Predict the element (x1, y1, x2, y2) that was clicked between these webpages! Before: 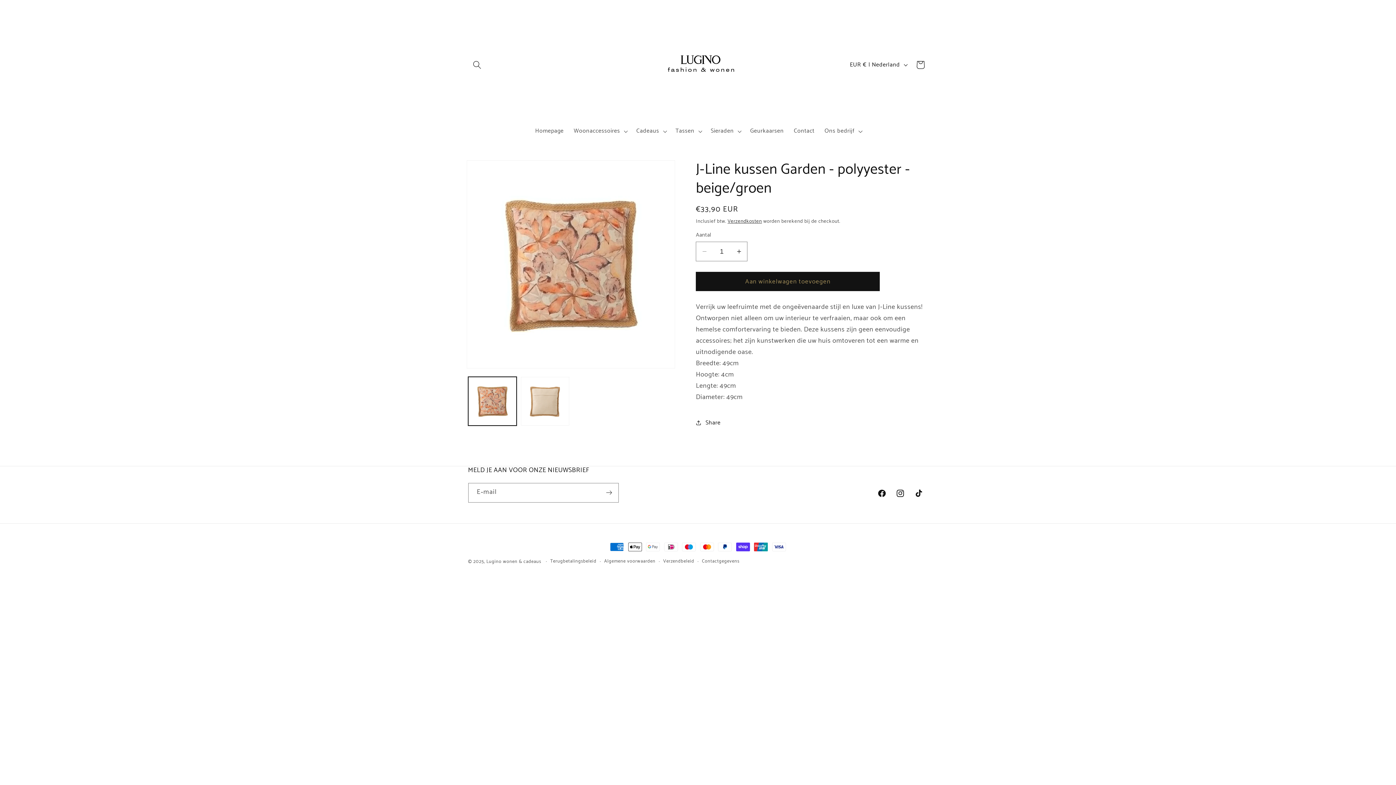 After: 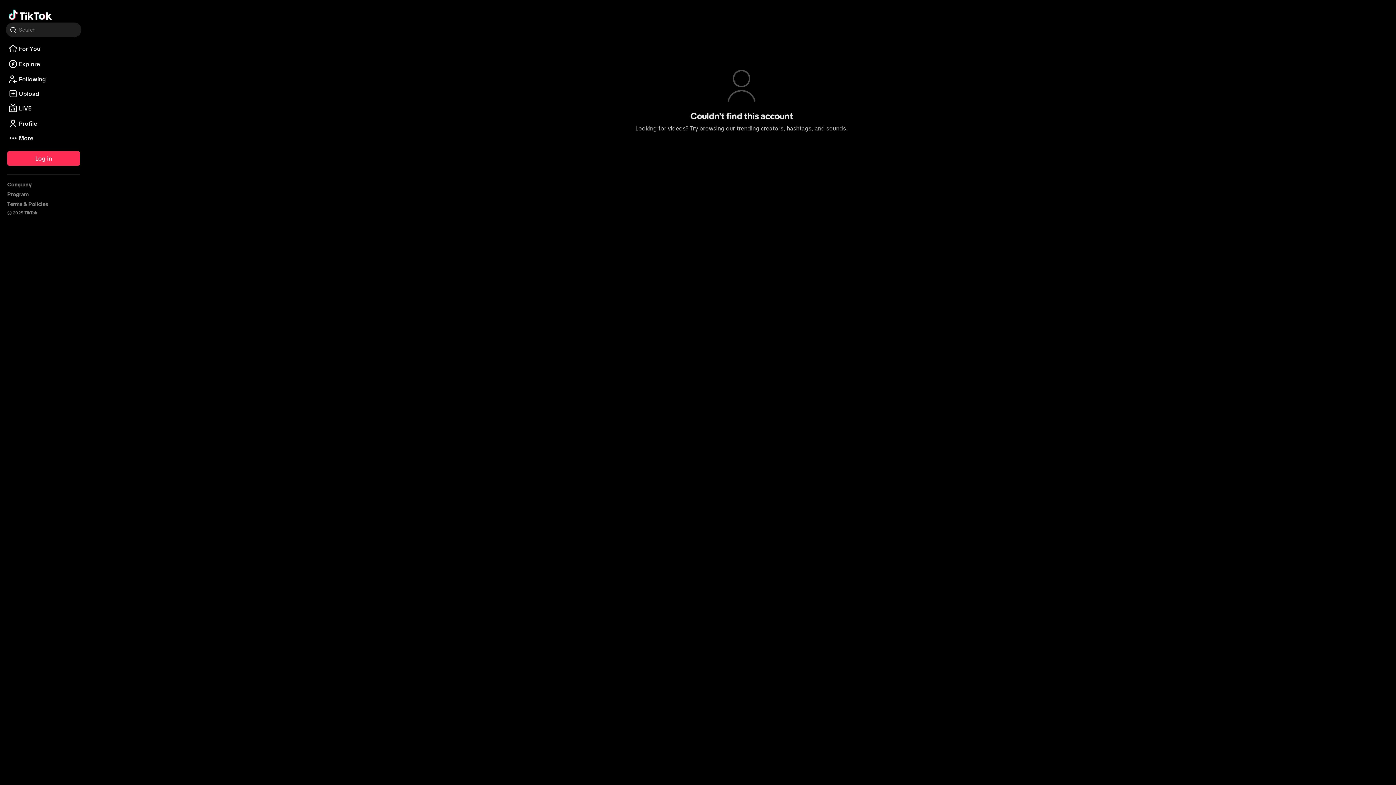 Action: bbox: (909, 484, 928, 502) label: TikTok